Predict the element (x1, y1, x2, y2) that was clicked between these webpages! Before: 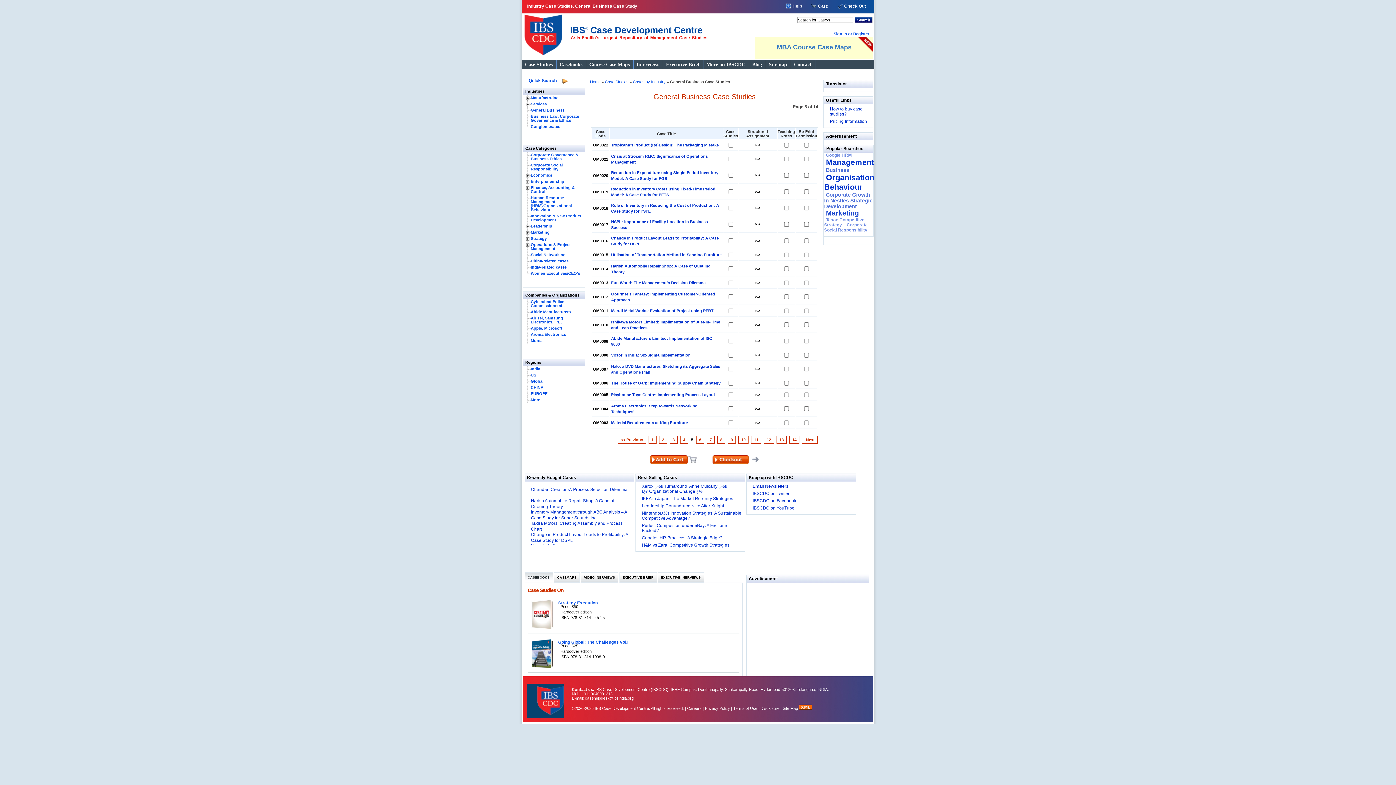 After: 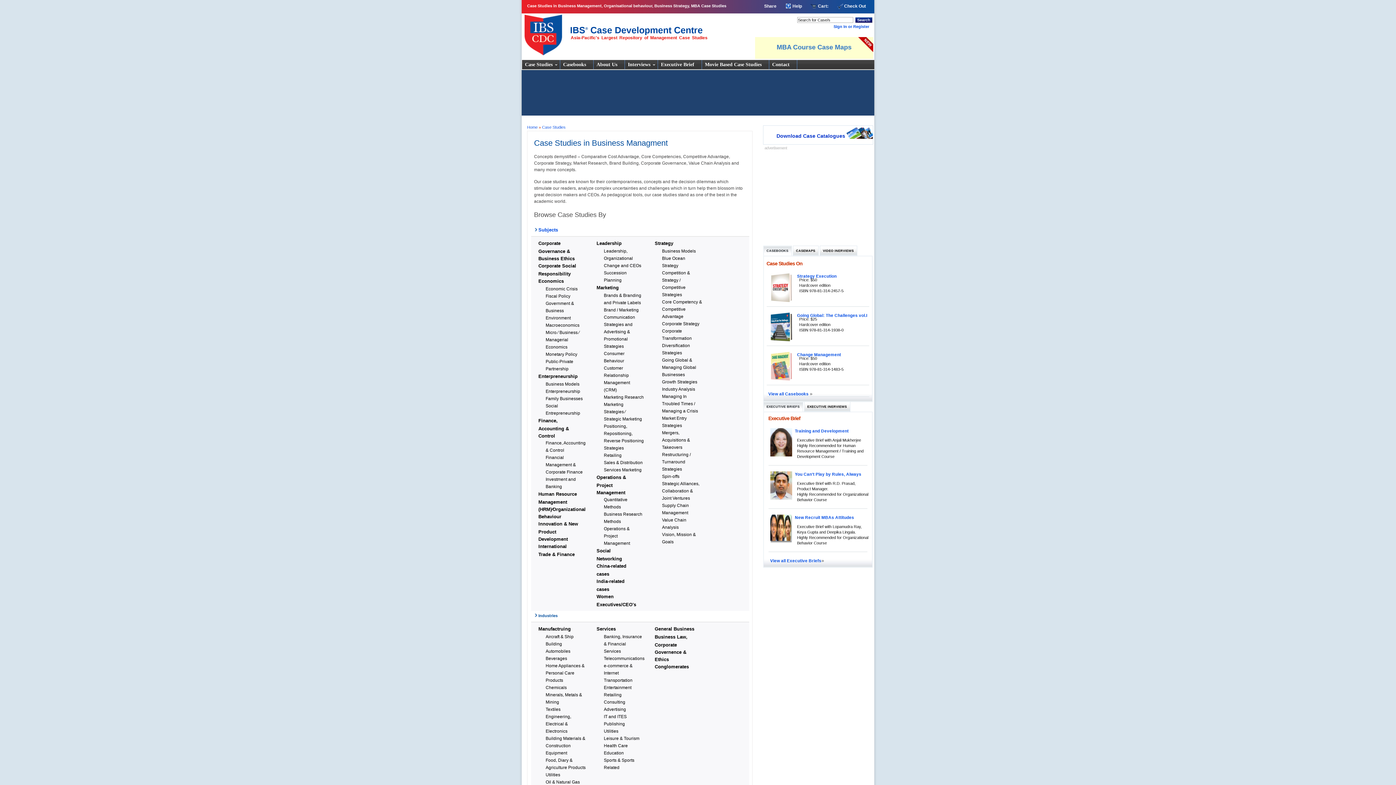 Action: label: Case Studies bbox: (522, 60, 556, 69)